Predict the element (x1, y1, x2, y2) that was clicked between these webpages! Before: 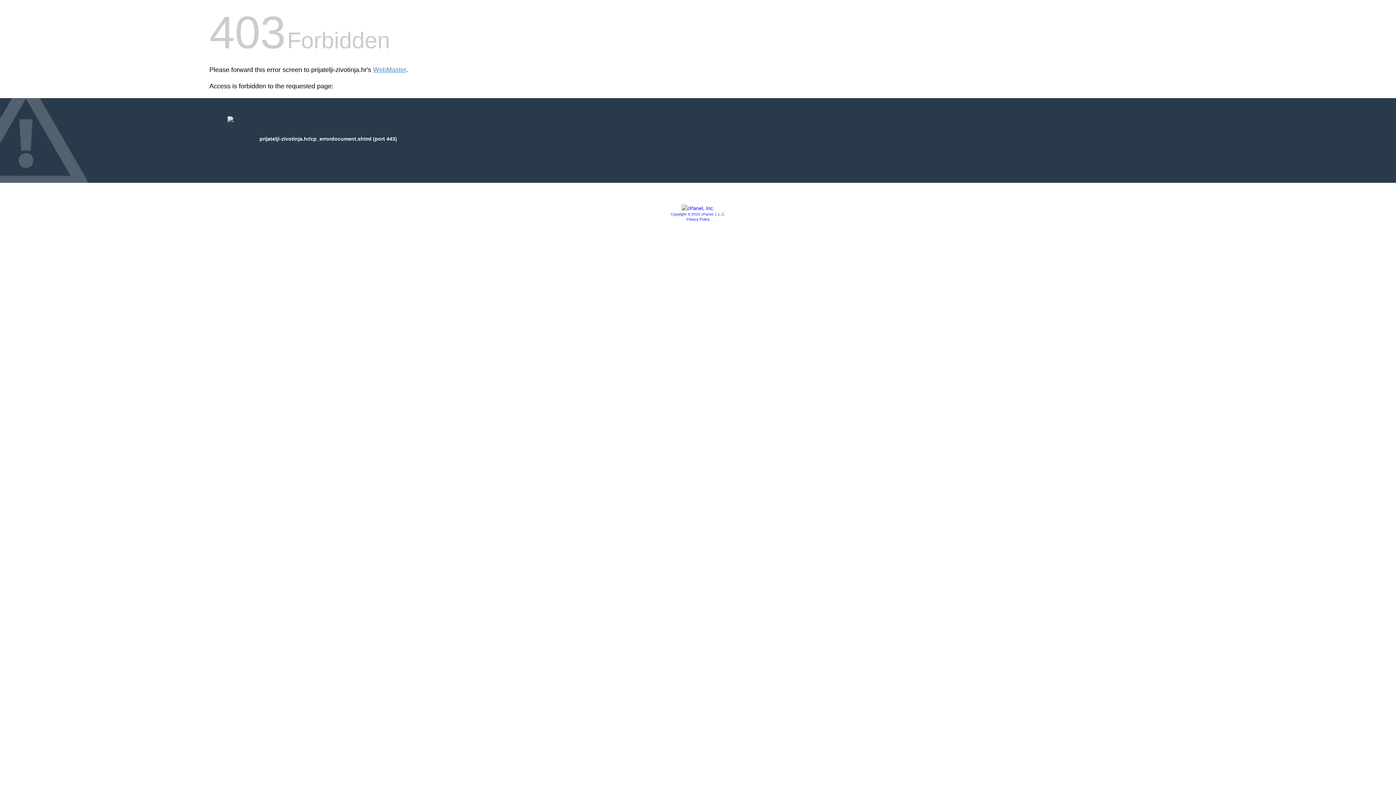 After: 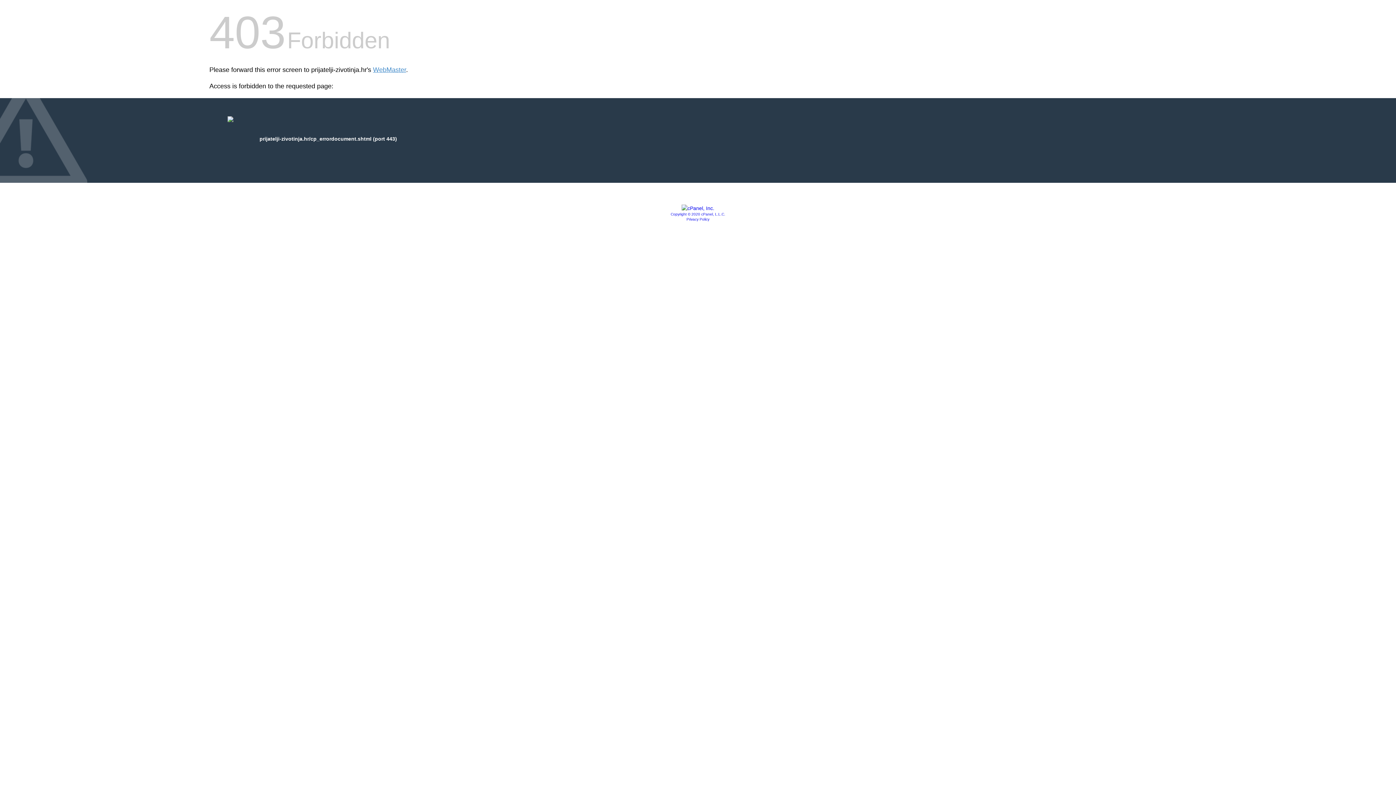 Action: bbox: (681, 205, 714, 211)